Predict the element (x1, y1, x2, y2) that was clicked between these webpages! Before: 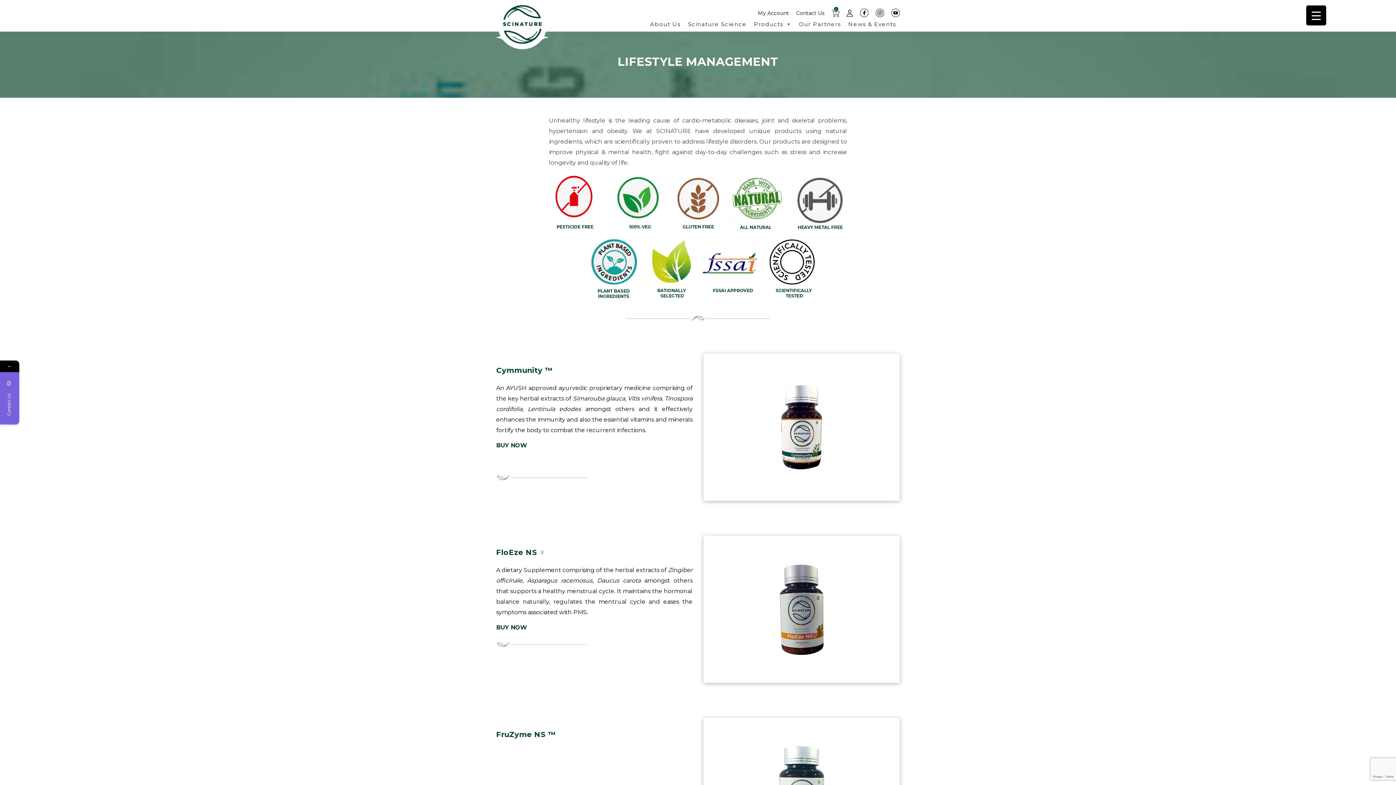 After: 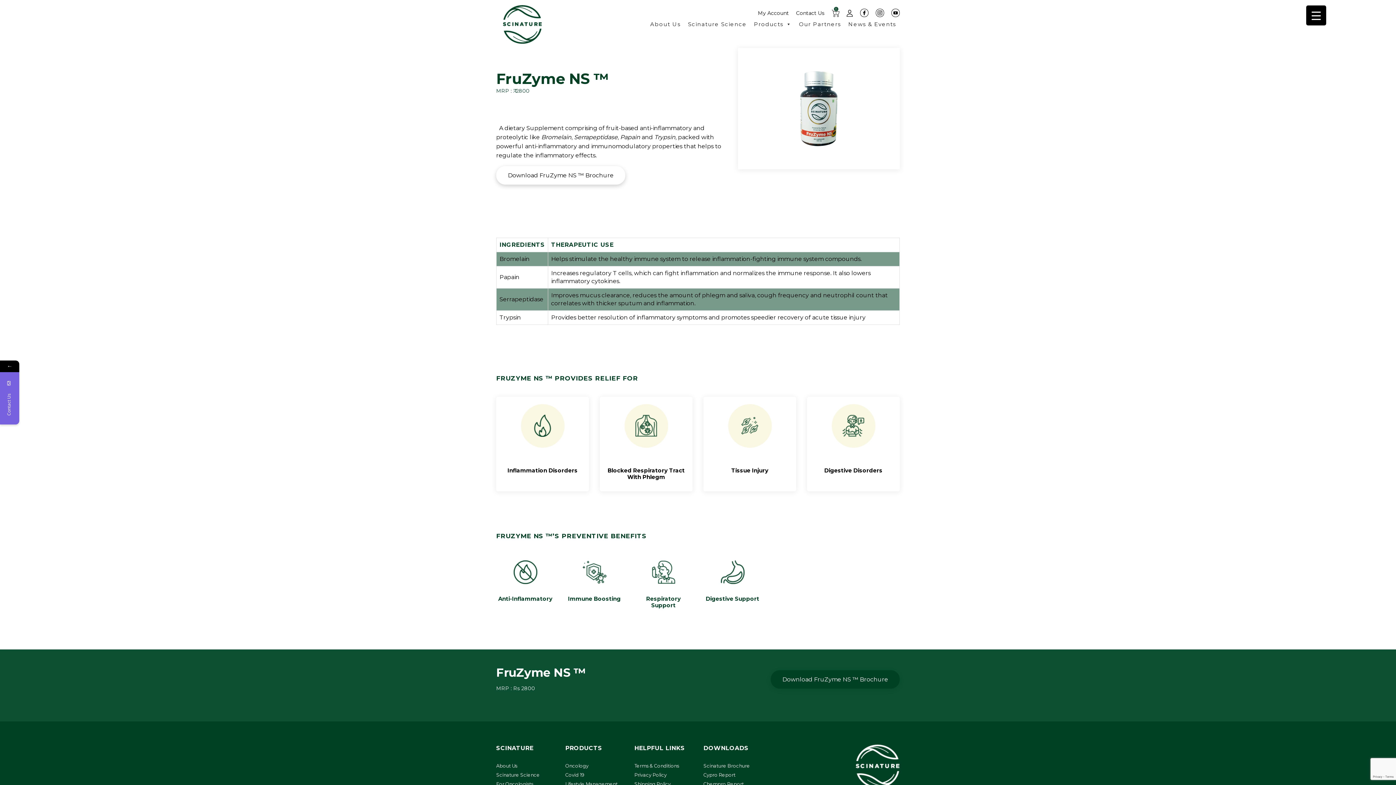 Action: label: FruZyme NS ™ bbox: (496, 730, 556, 739)